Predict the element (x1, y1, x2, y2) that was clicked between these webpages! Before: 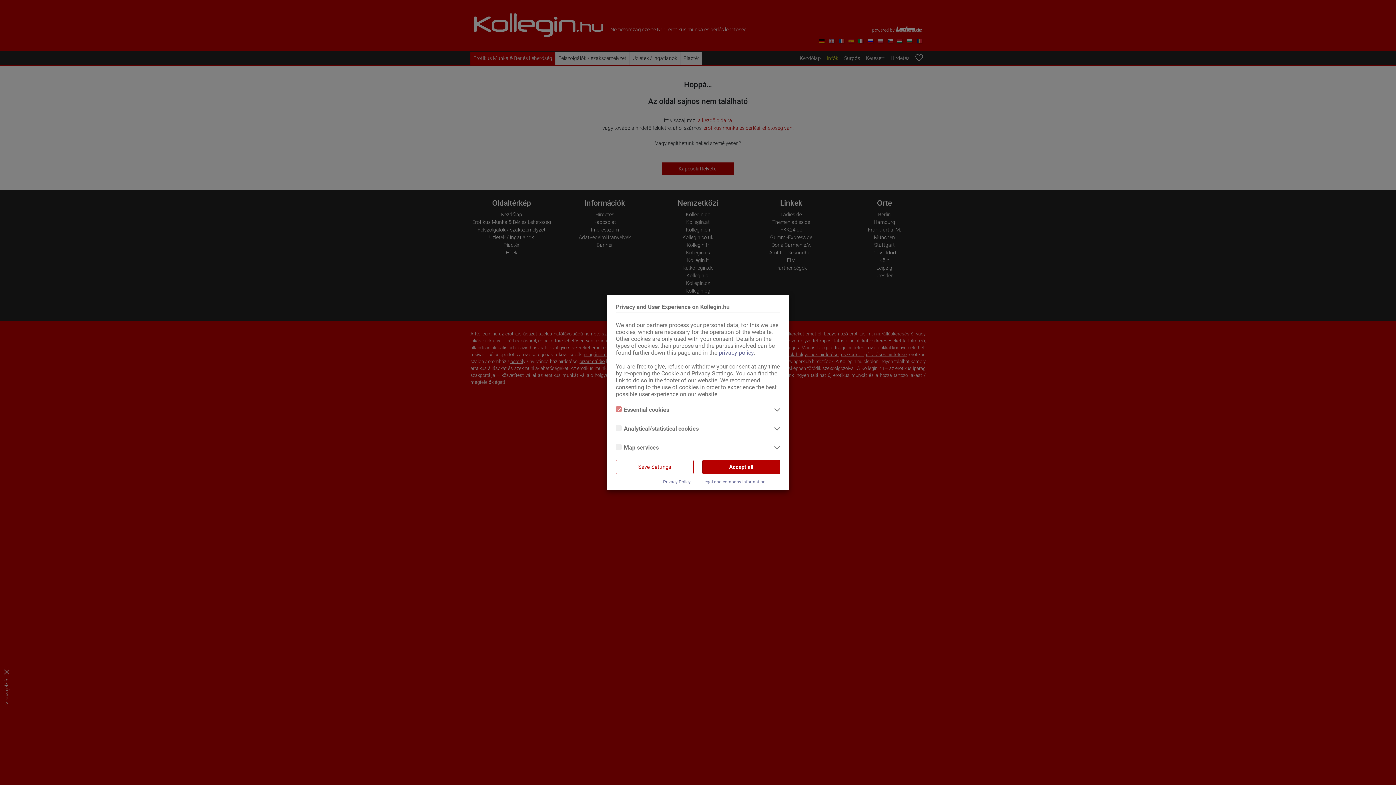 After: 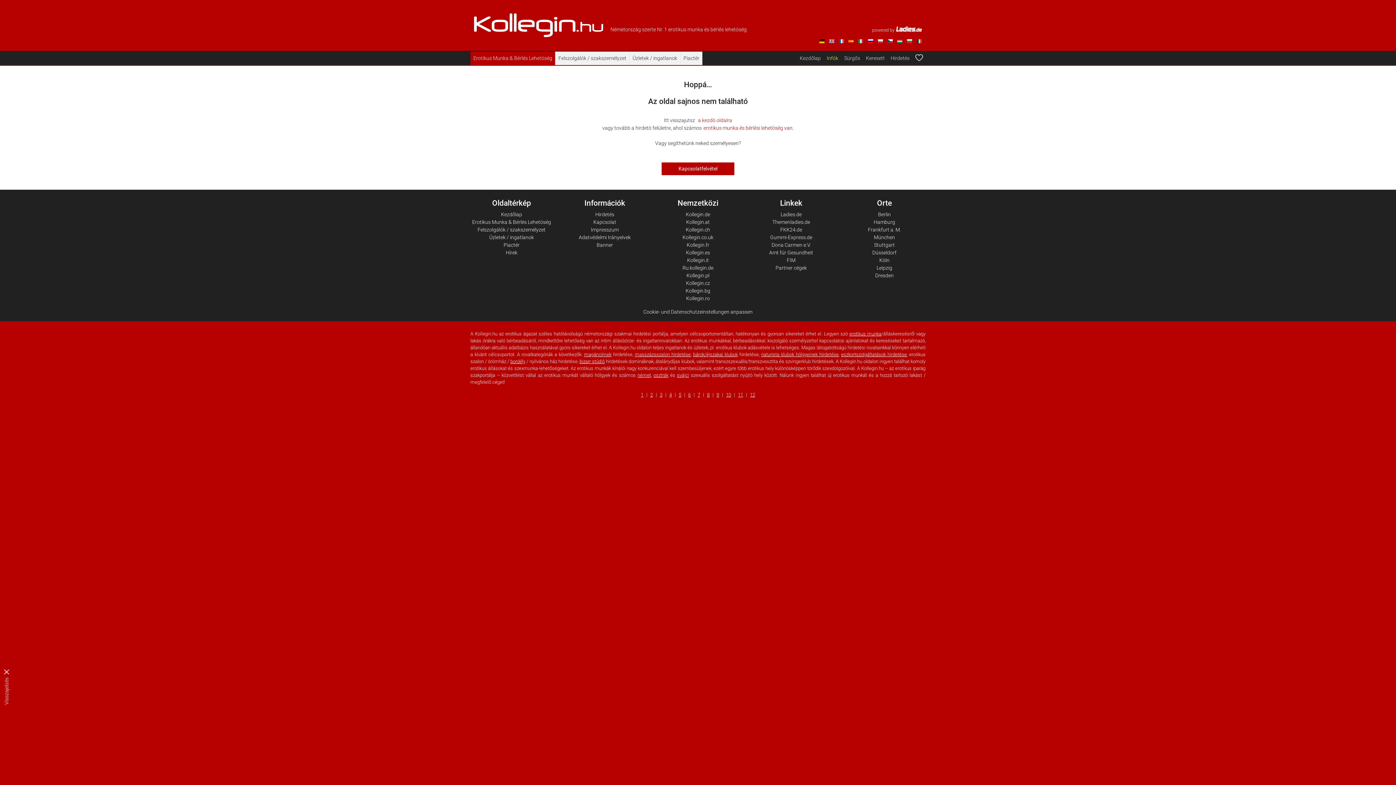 Action: label: Accept all bbox: (702, 460, 780, 474)